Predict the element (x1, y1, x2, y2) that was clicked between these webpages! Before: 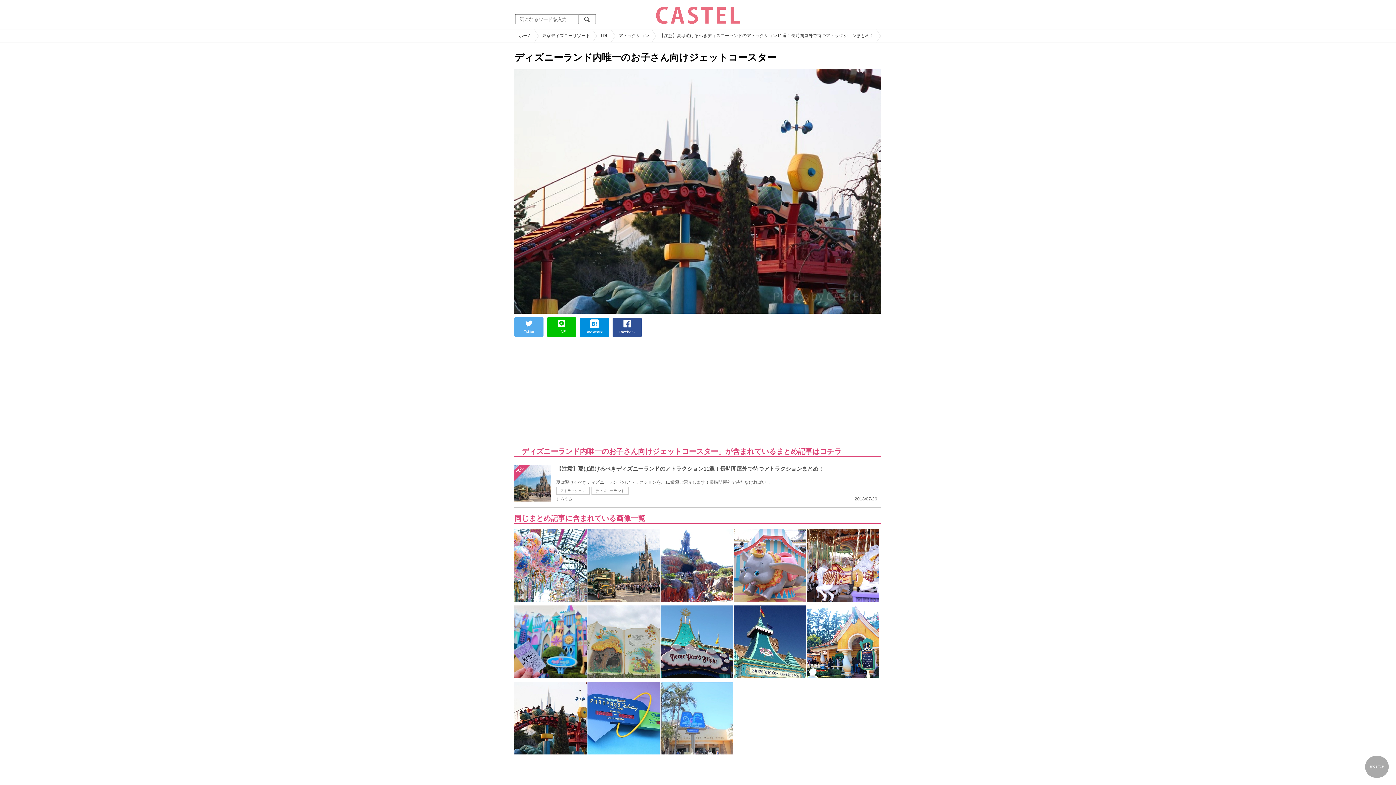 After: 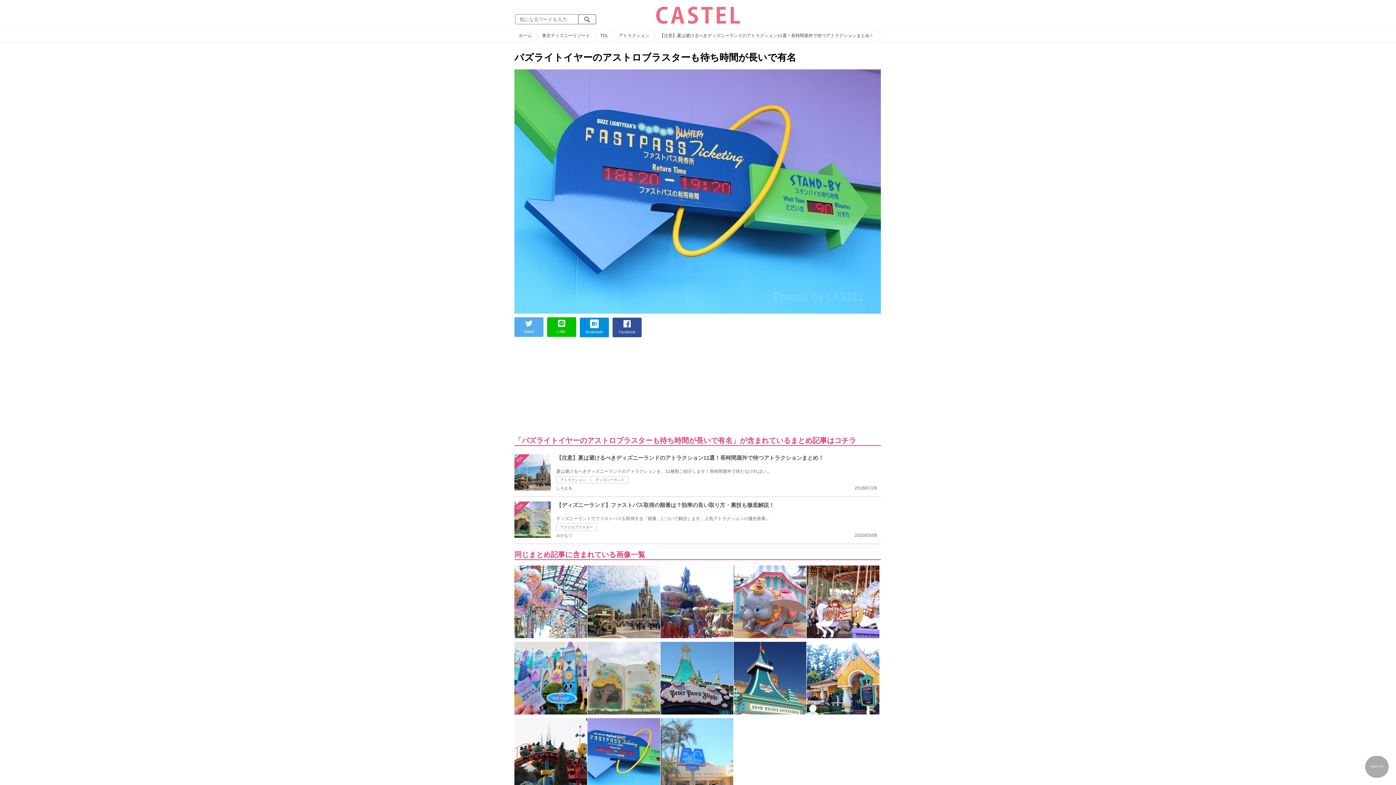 Action: bbox: (587, 682, 660, 688)